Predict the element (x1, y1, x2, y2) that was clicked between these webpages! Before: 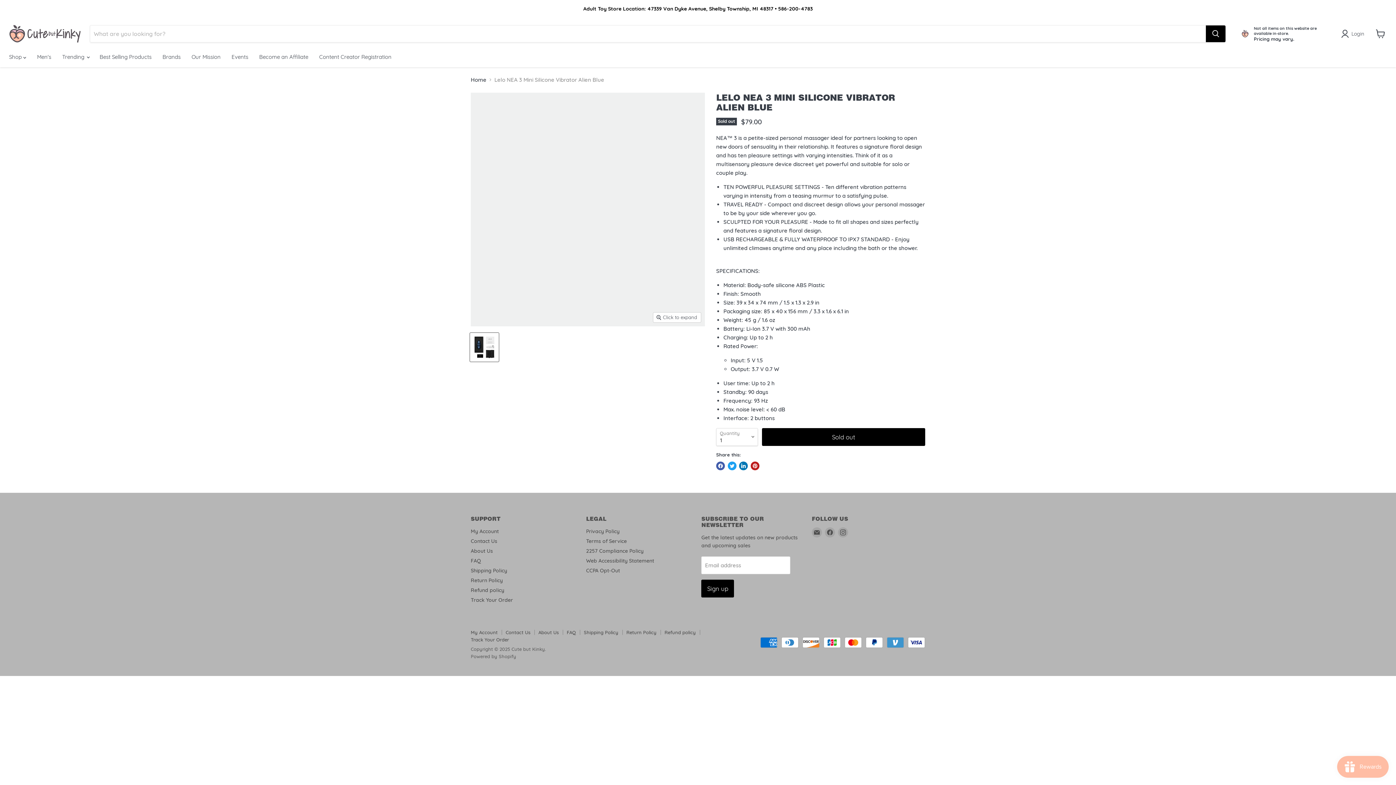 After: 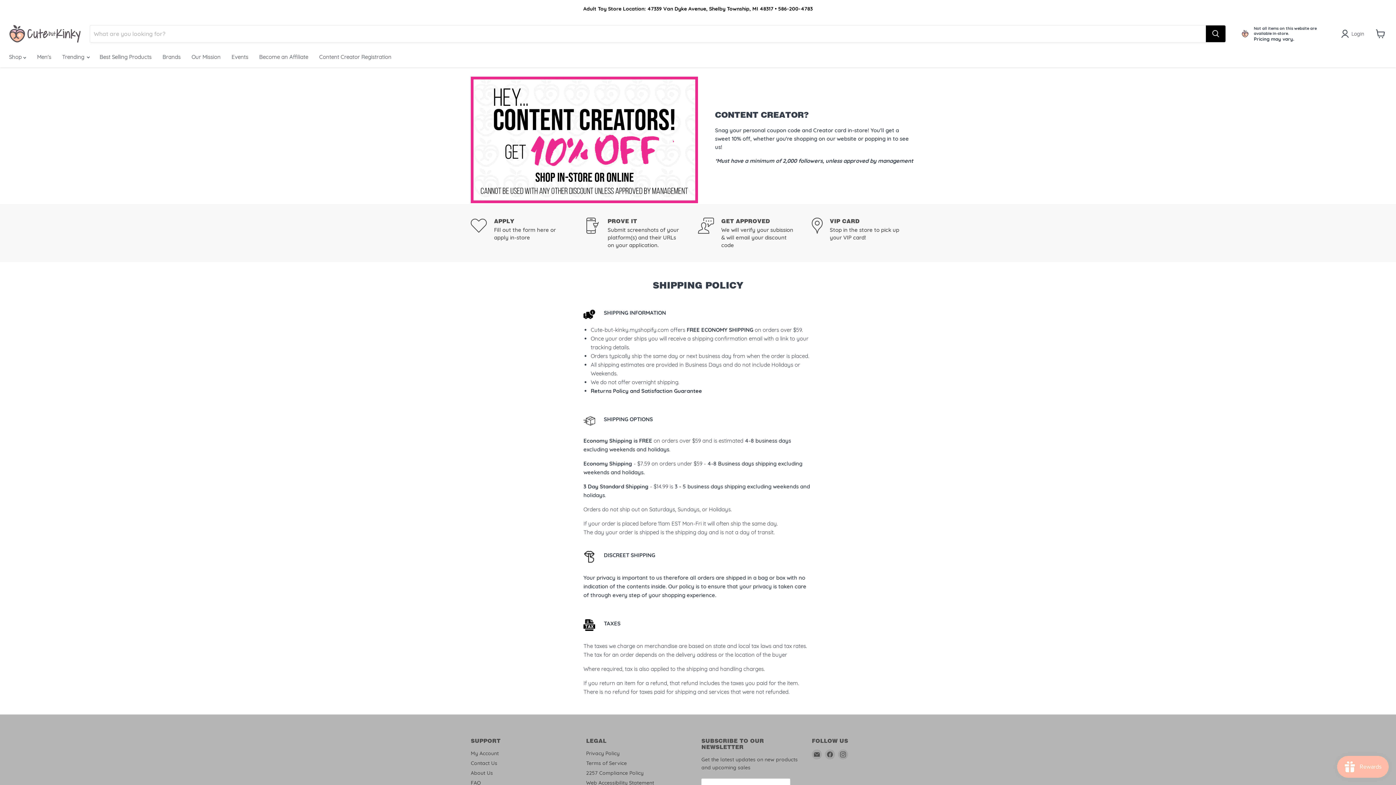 Action: label: Shipping Policy bbox: (584, 629, 618, 635)